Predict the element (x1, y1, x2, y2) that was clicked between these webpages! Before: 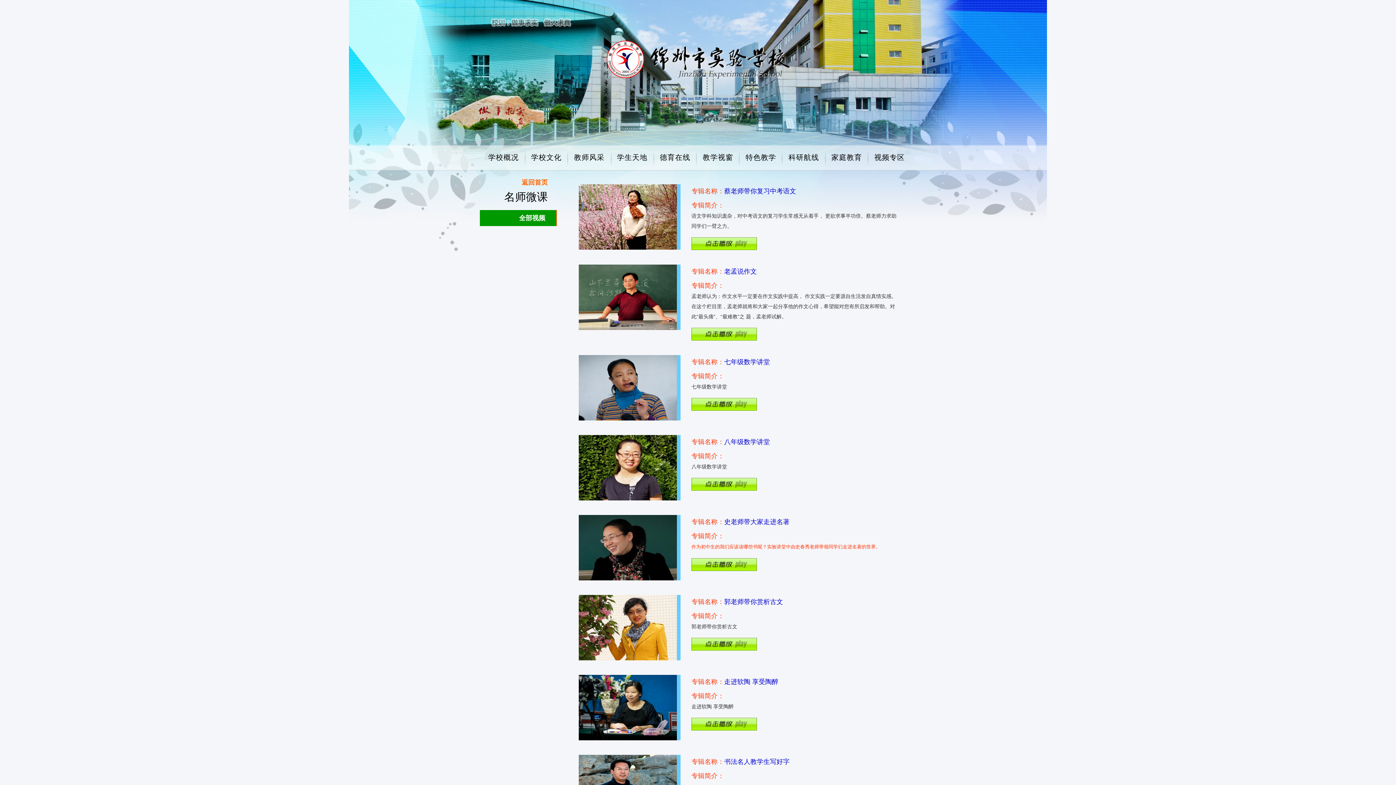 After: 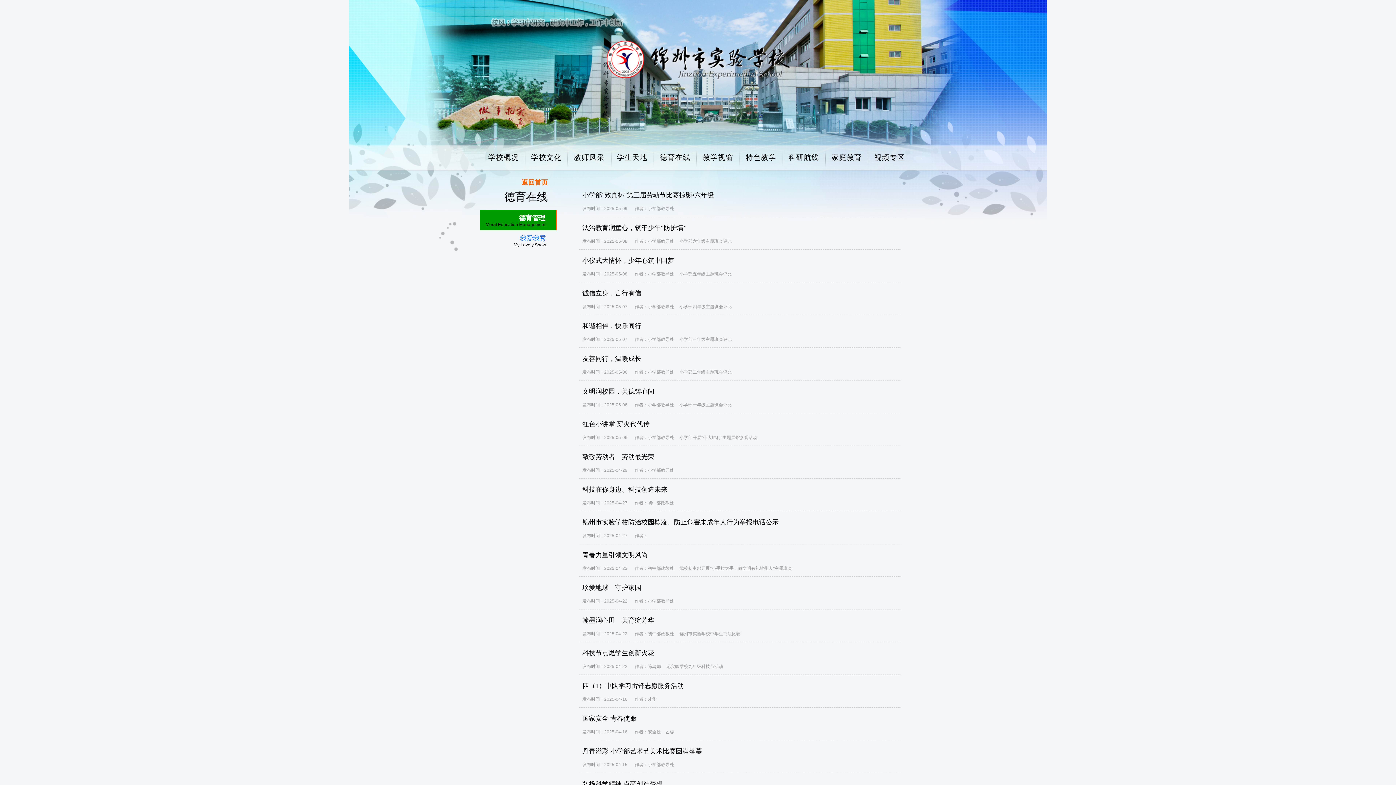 Action: bbox: (660, 153, 690, 161) label: 德育在线